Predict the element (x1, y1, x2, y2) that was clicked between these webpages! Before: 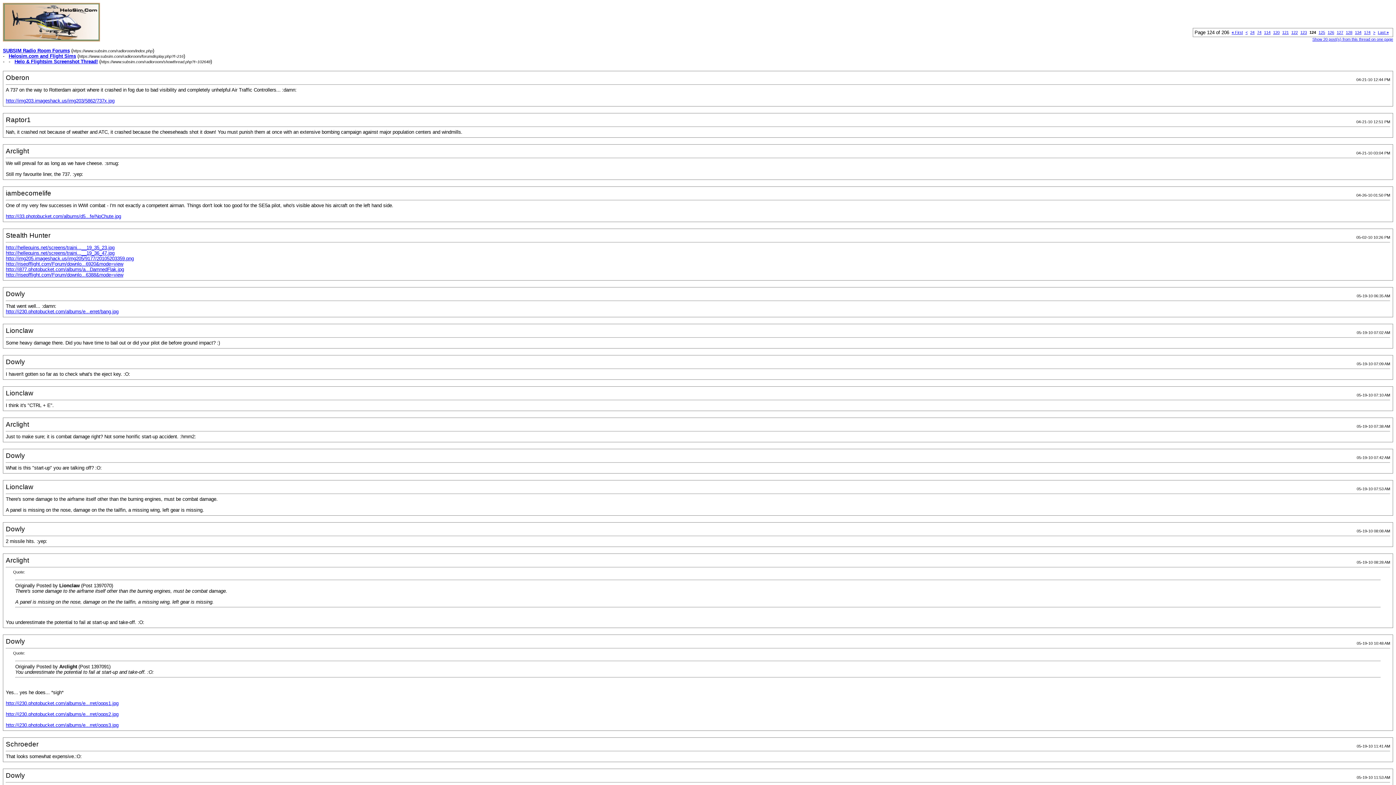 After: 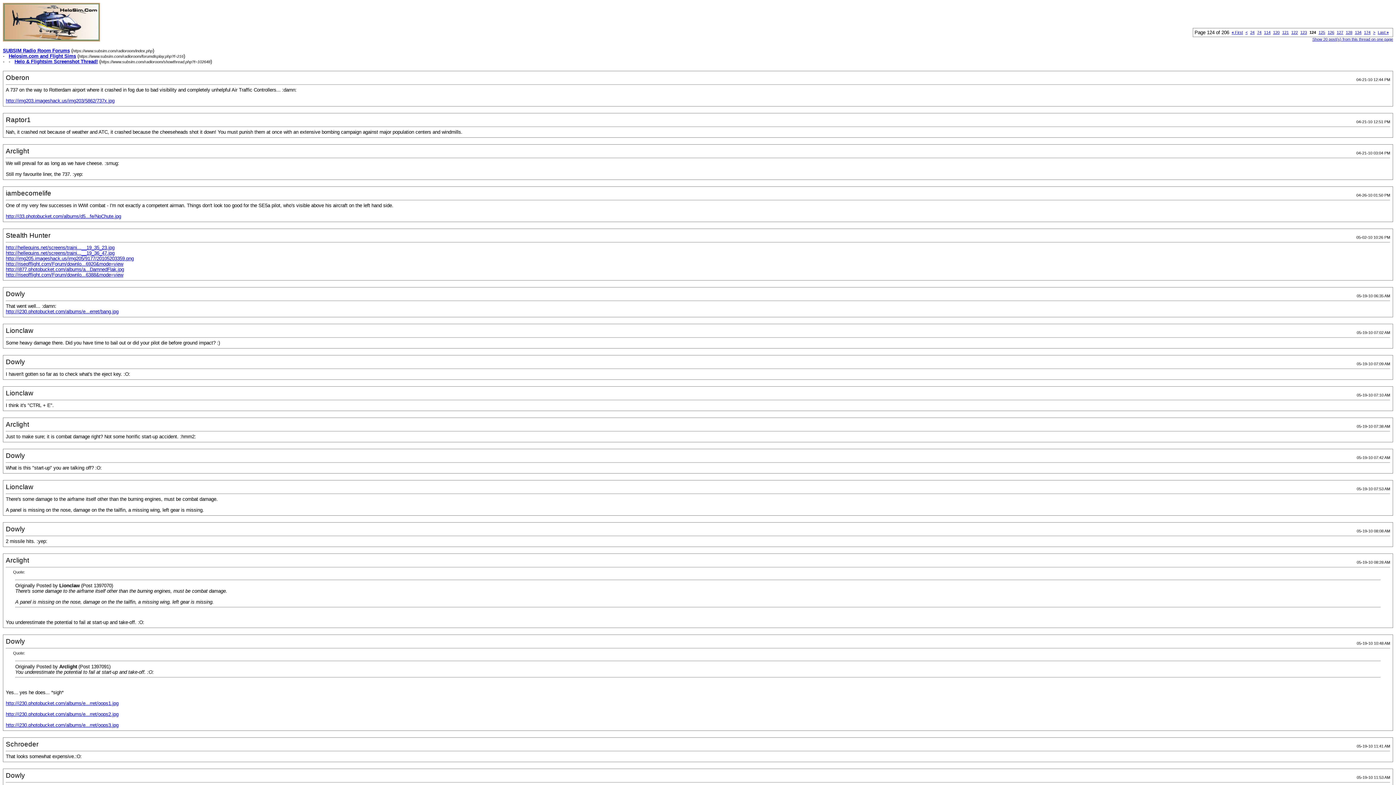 Action: label: http://riseofflight.com/Forum/downlo...6920&mode=view bbox: (5, 261, 123, 267)